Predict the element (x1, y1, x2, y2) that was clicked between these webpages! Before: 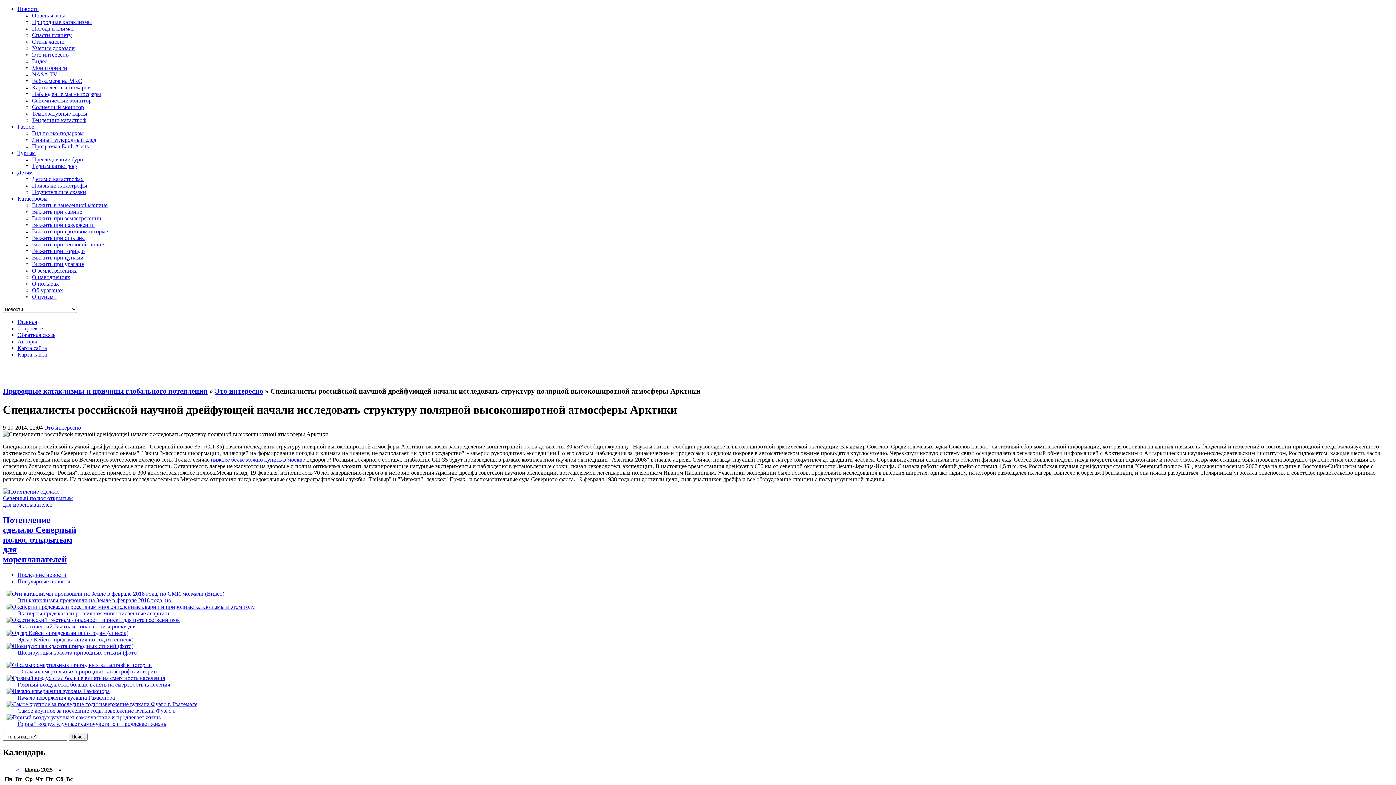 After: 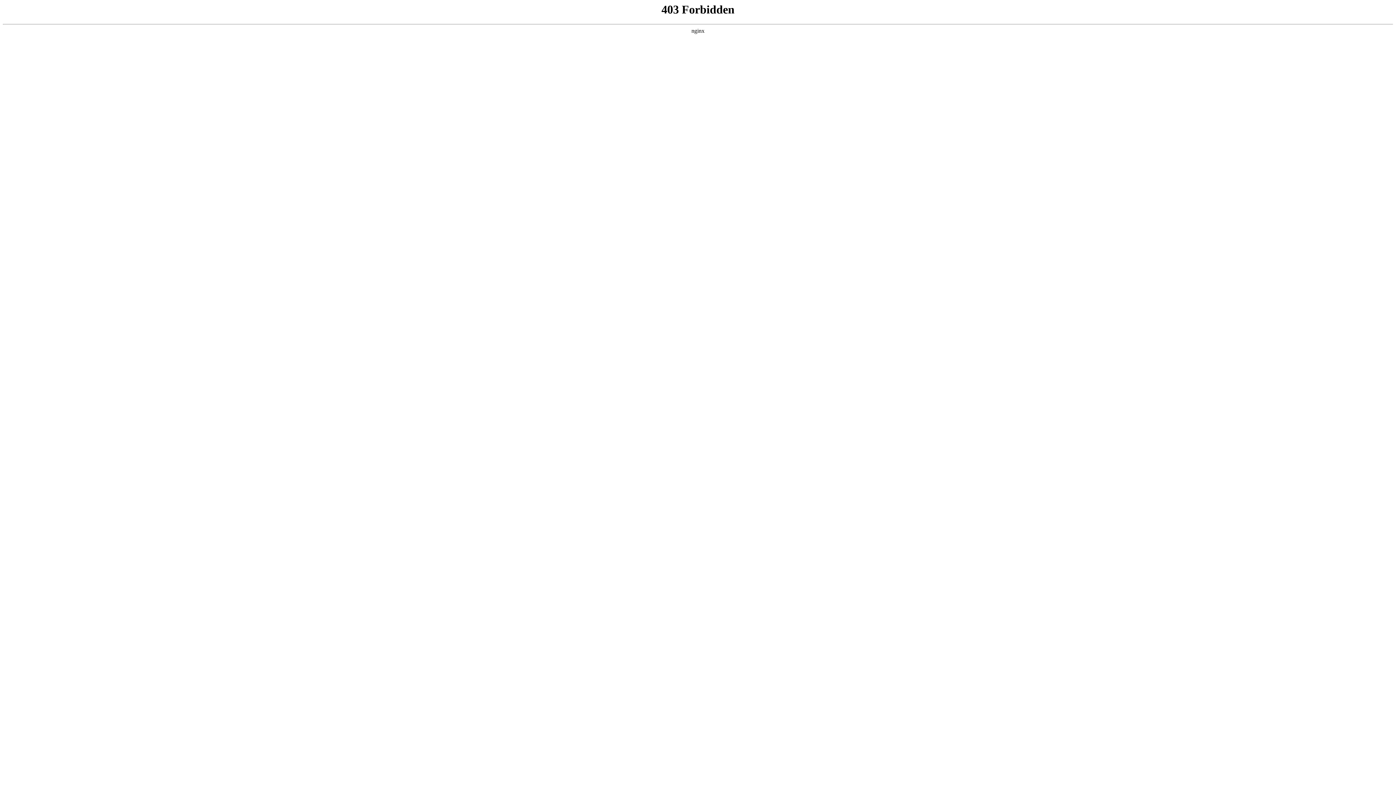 Action: bbox: (210, 456, 305, 462) label: нижнее белье можно купить в москве